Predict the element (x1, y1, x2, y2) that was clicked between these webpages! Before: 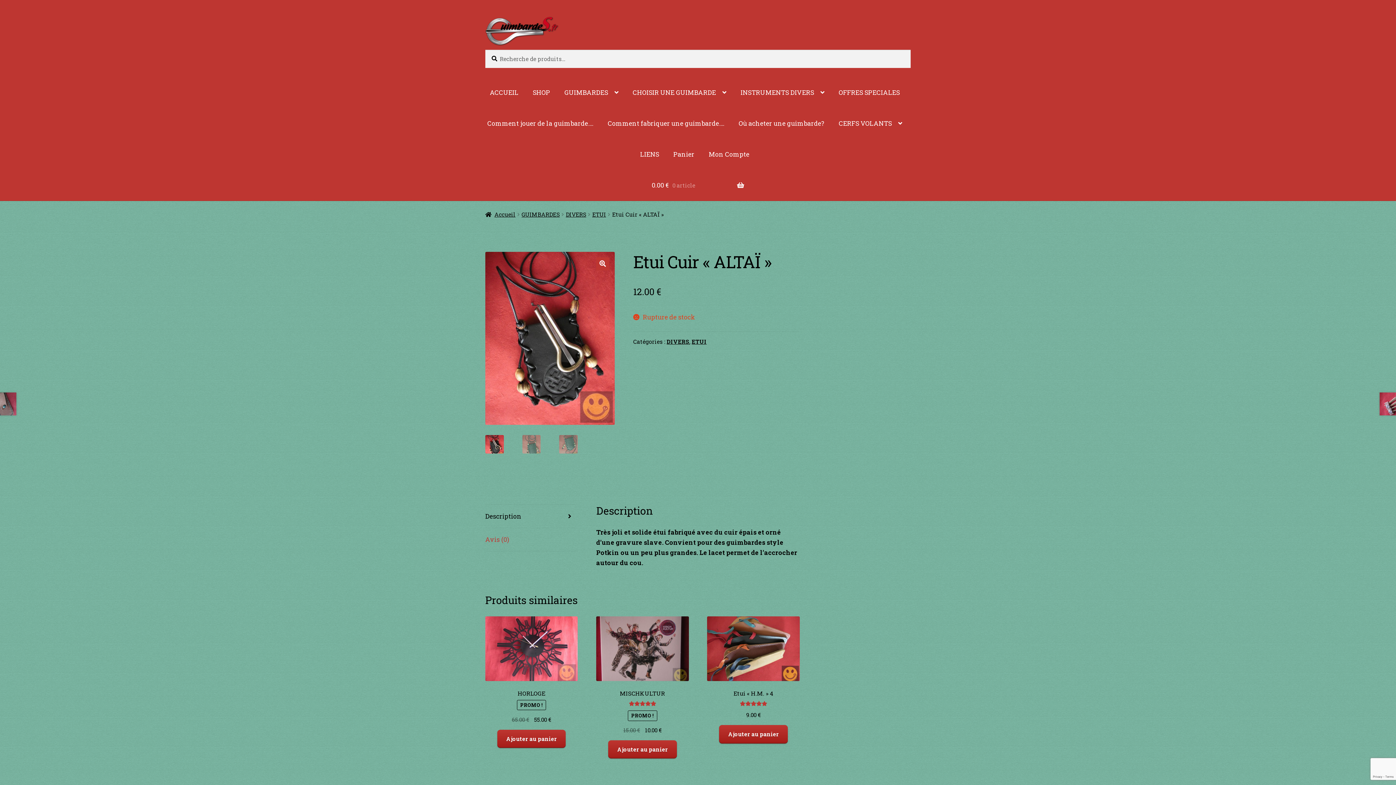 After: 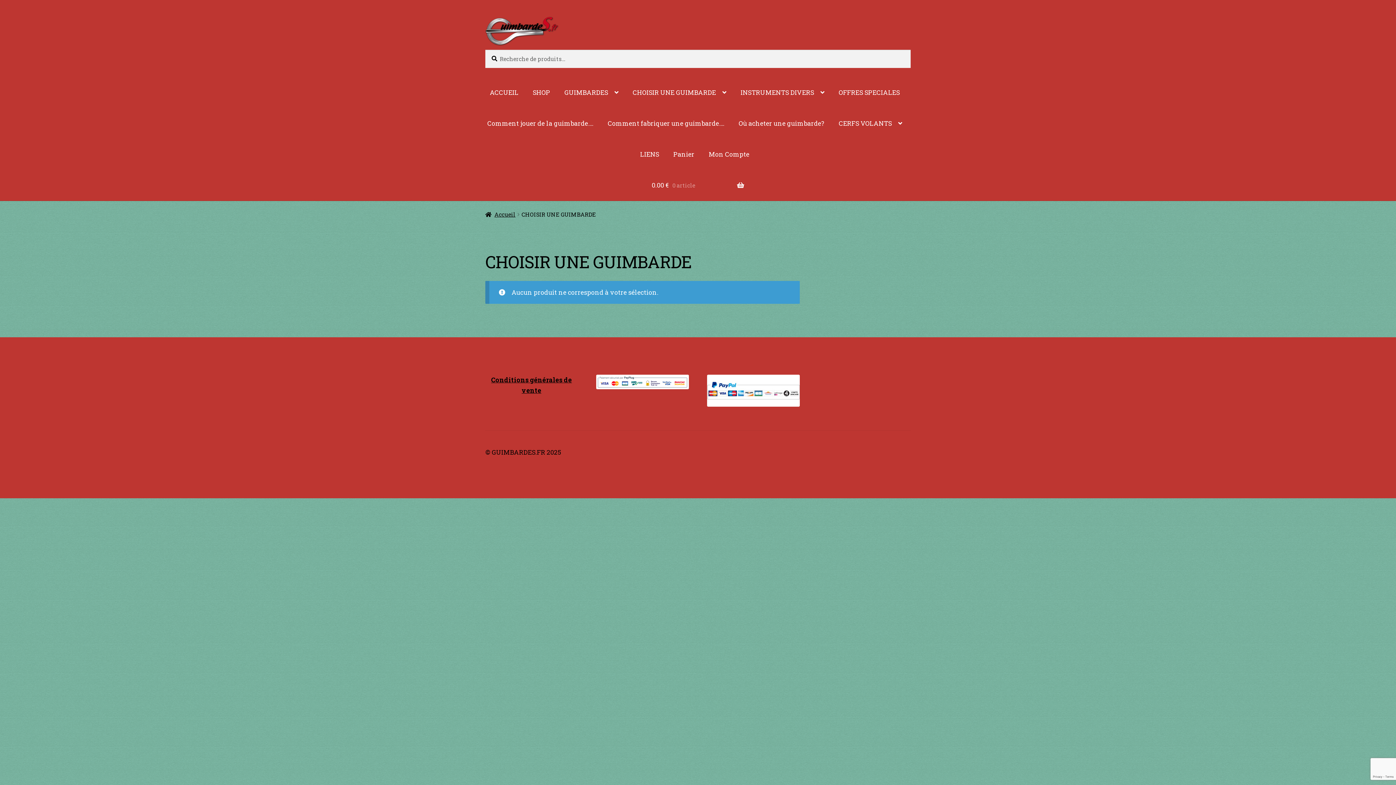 Action: bbox: (626, 77, 732, 108) label: CHOISIR UNE GUIMBARDE